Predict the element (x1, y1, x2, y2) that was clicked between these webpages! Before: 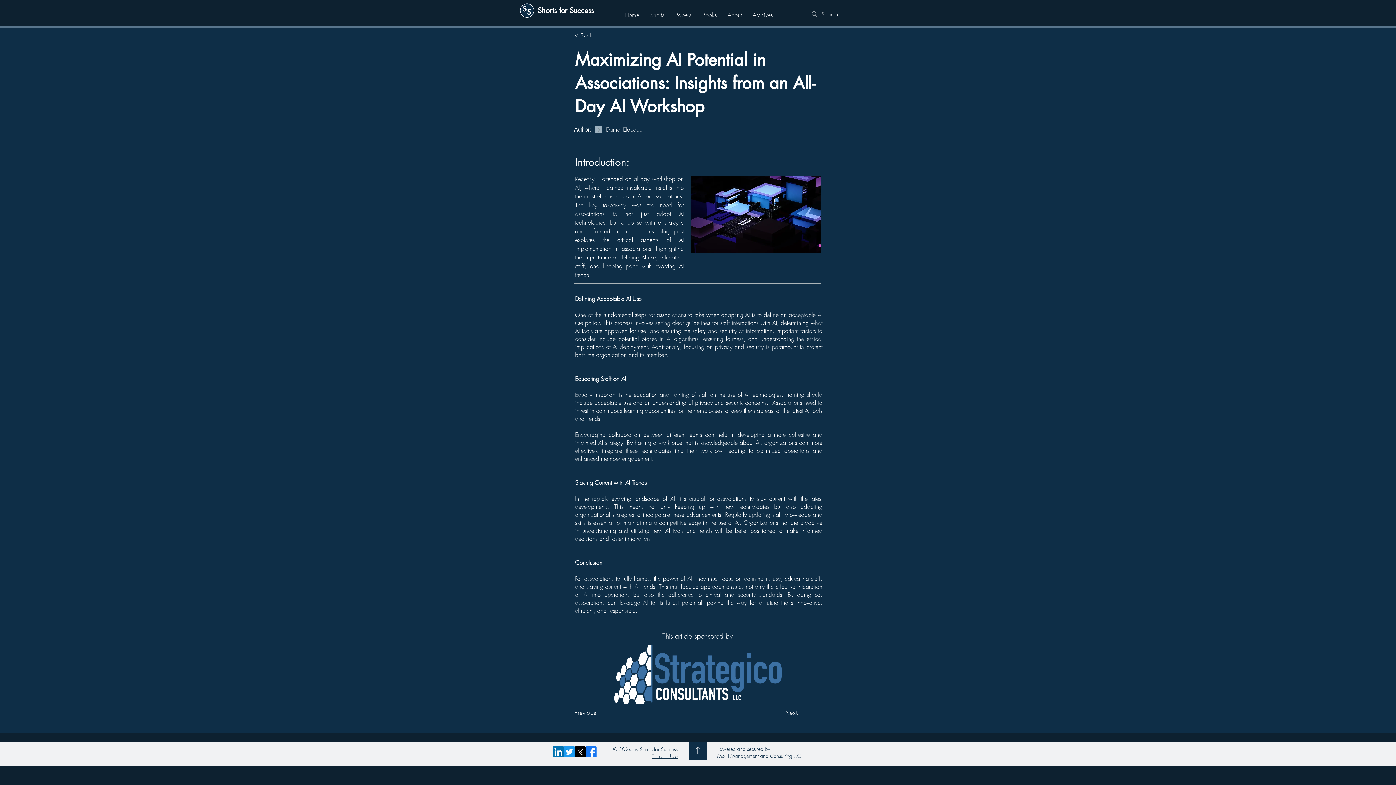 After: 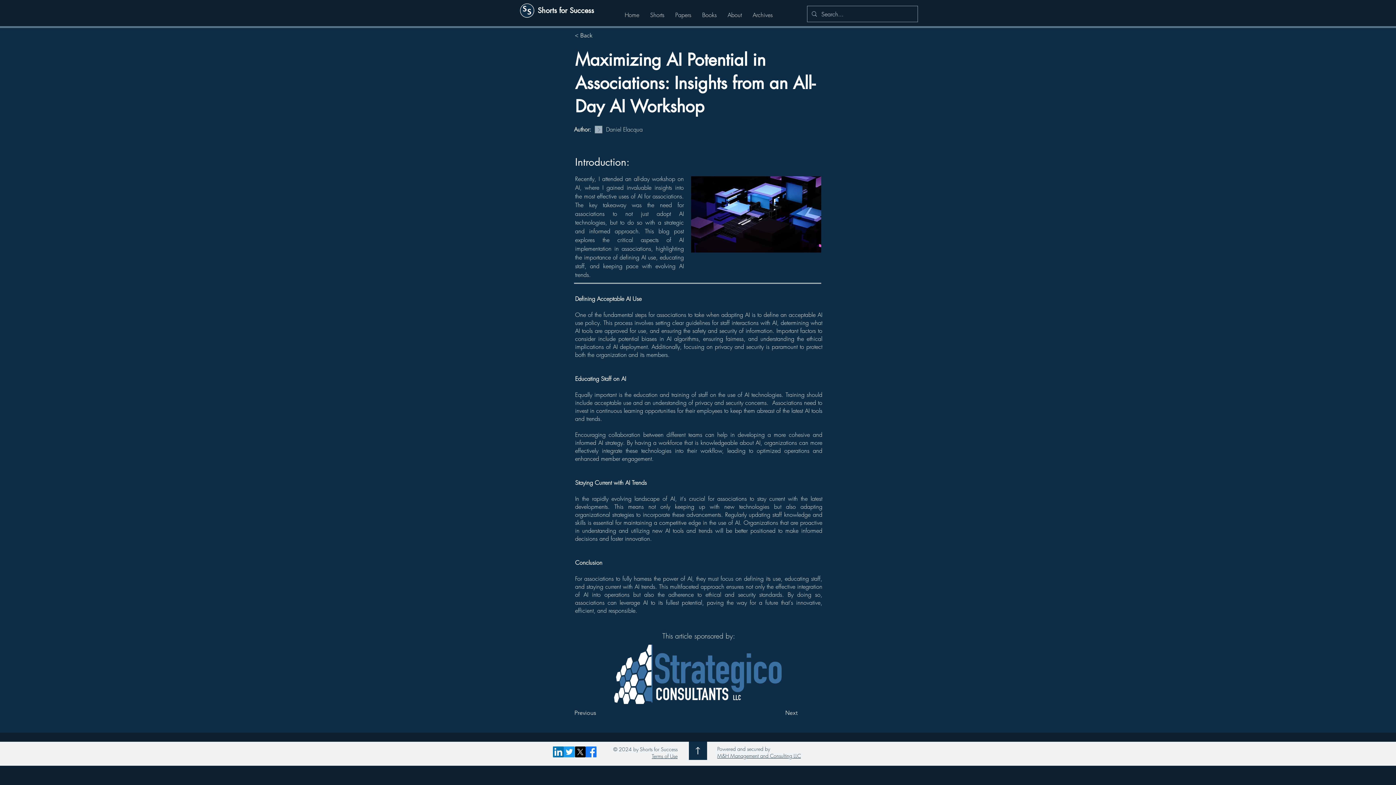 Action: label: X  bbox: (574, 746, 585, 757)